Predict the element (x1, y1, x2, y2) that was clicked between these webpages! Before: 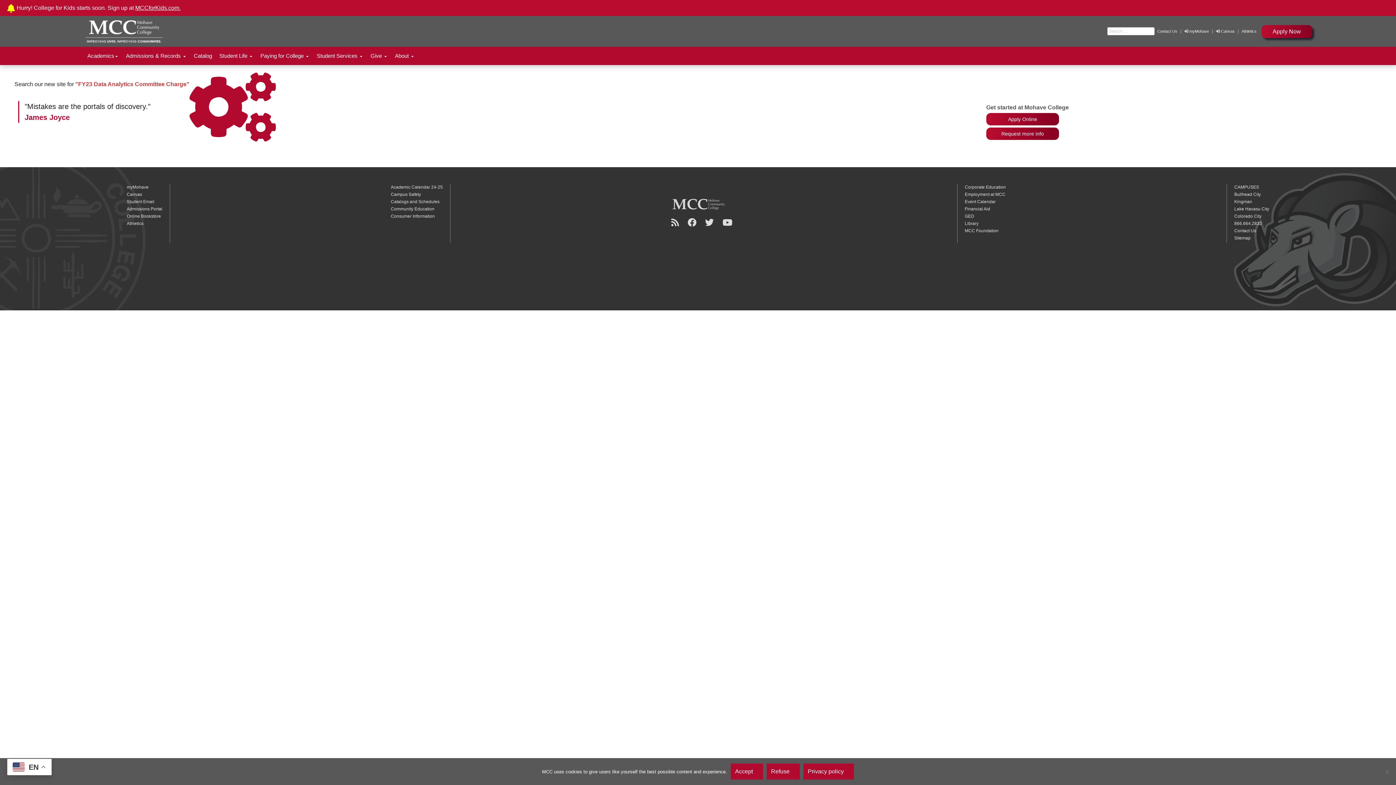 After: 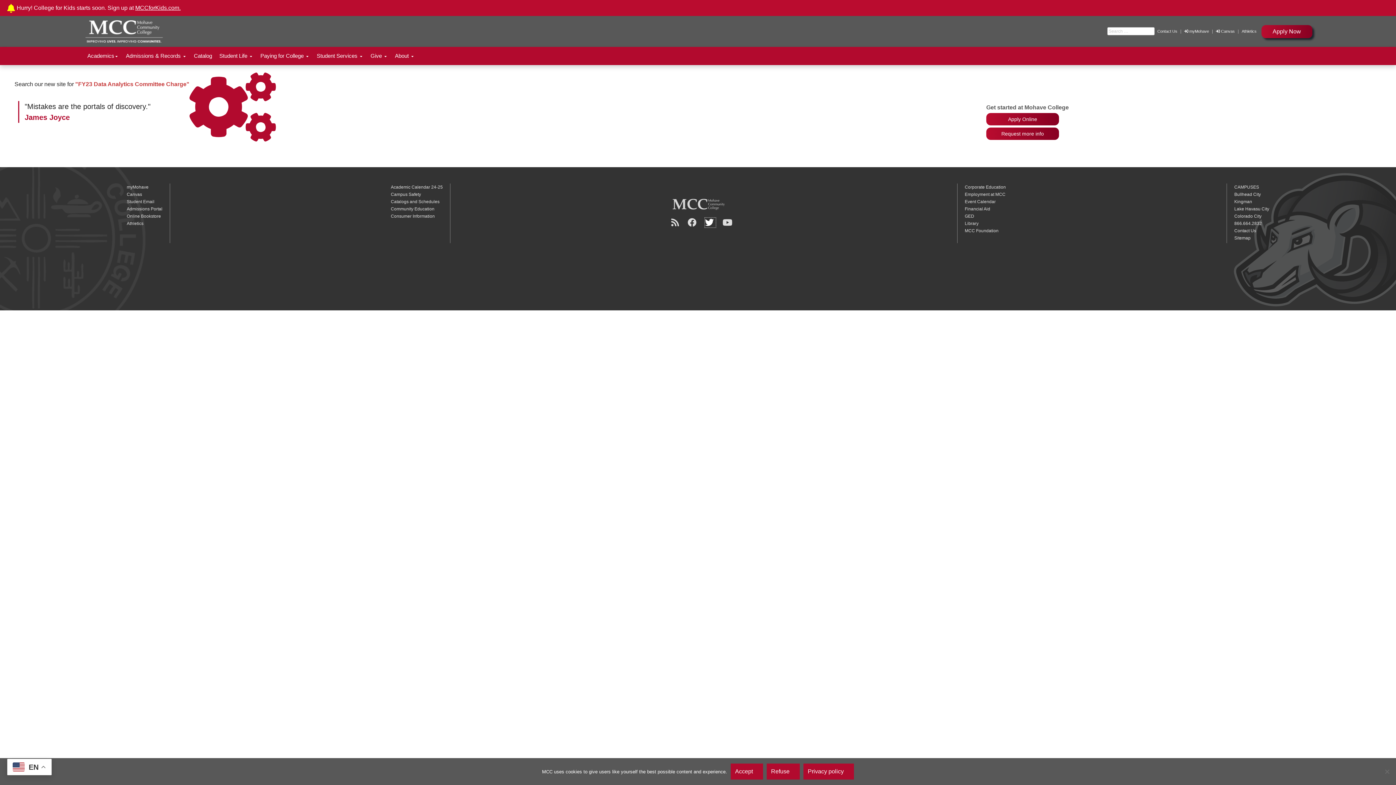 Action: label: Twitter bbox: (705, 217, 716, 227)